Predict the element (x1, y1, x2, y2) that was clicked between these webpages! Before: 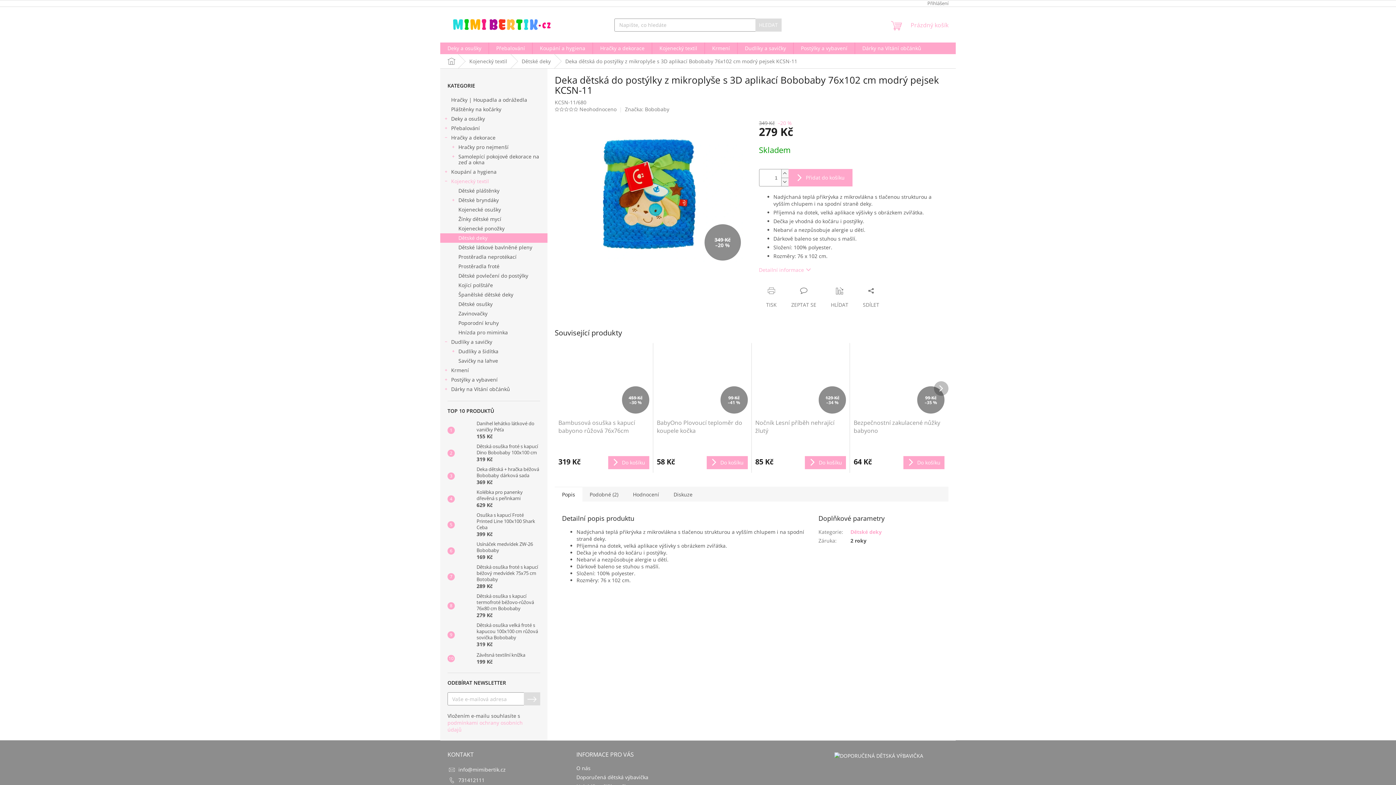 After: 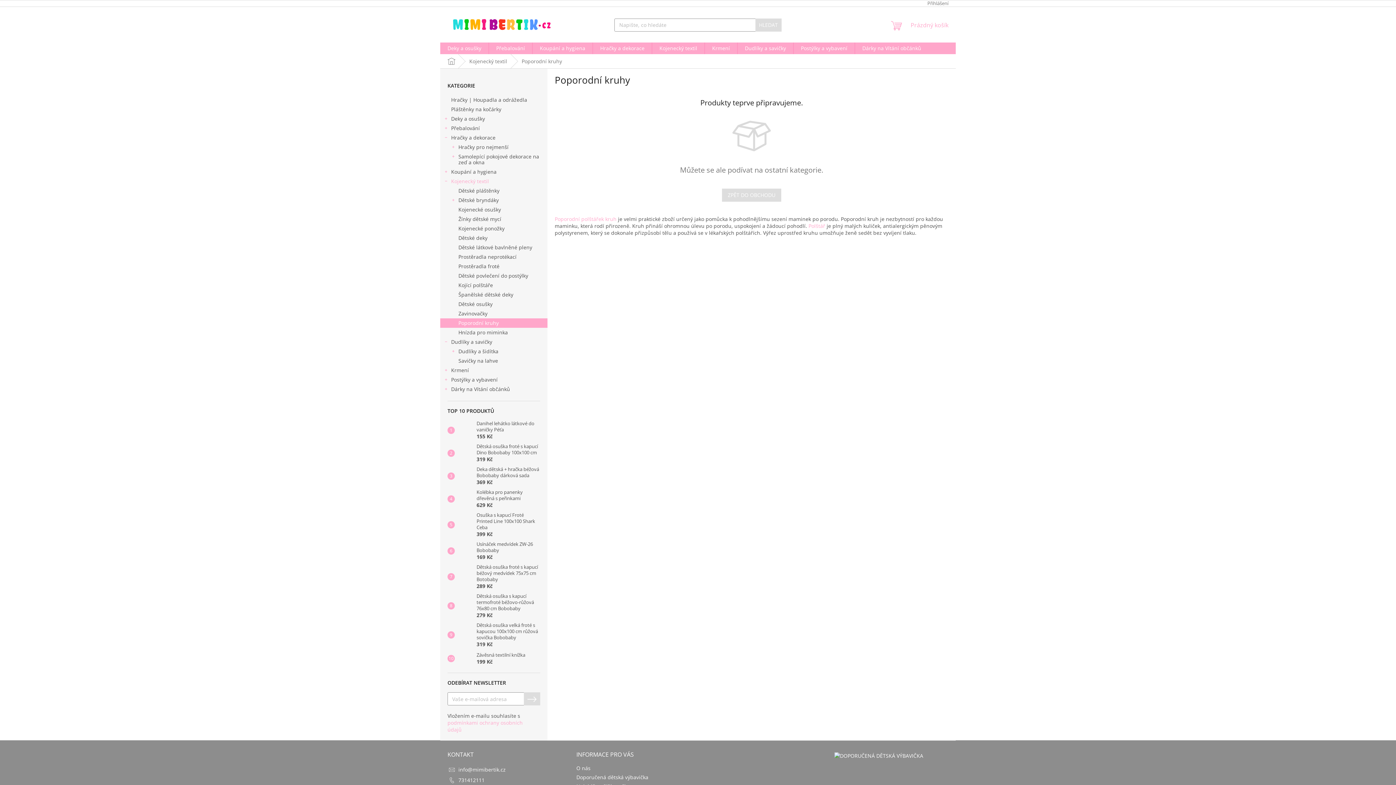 Action: label: Poporodní kruhy bbox: (440, 318, 547, 328)